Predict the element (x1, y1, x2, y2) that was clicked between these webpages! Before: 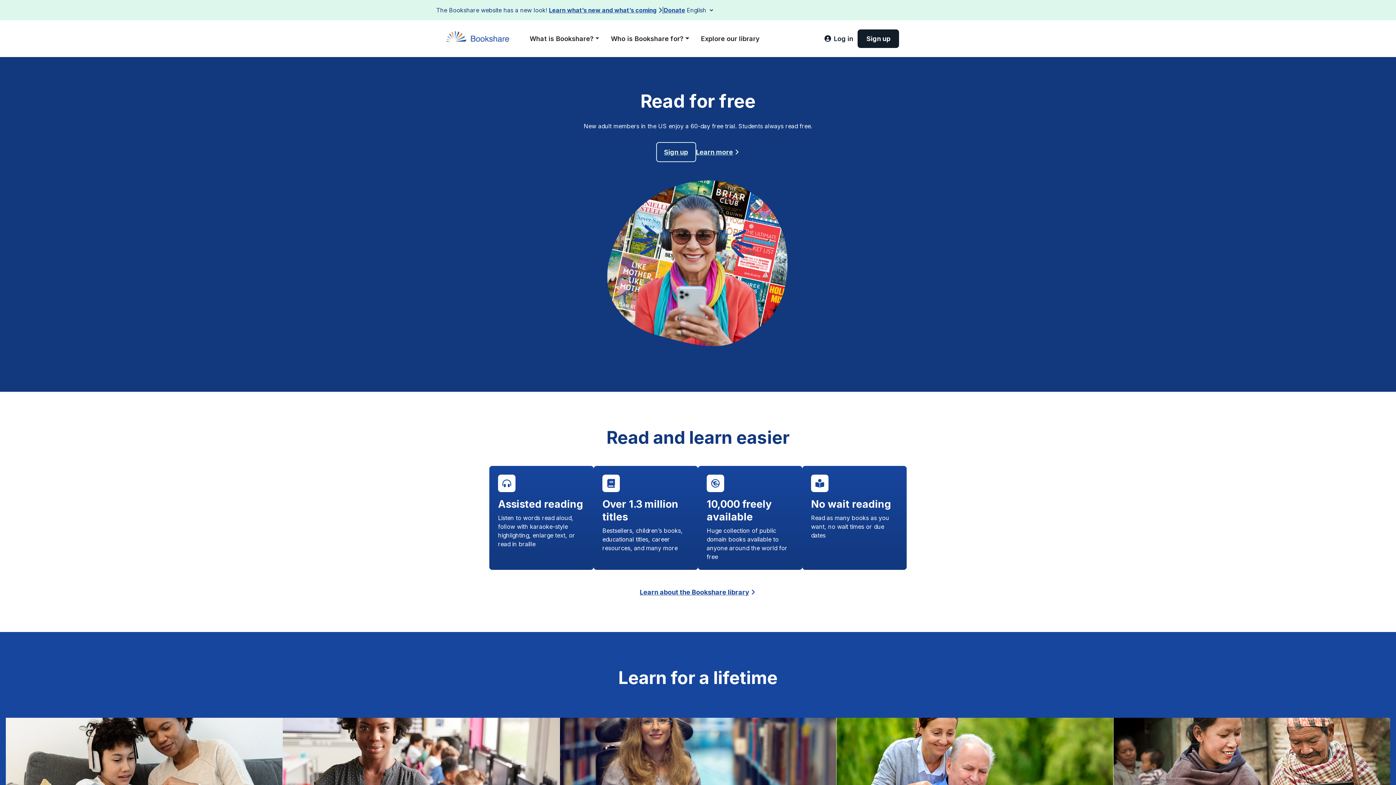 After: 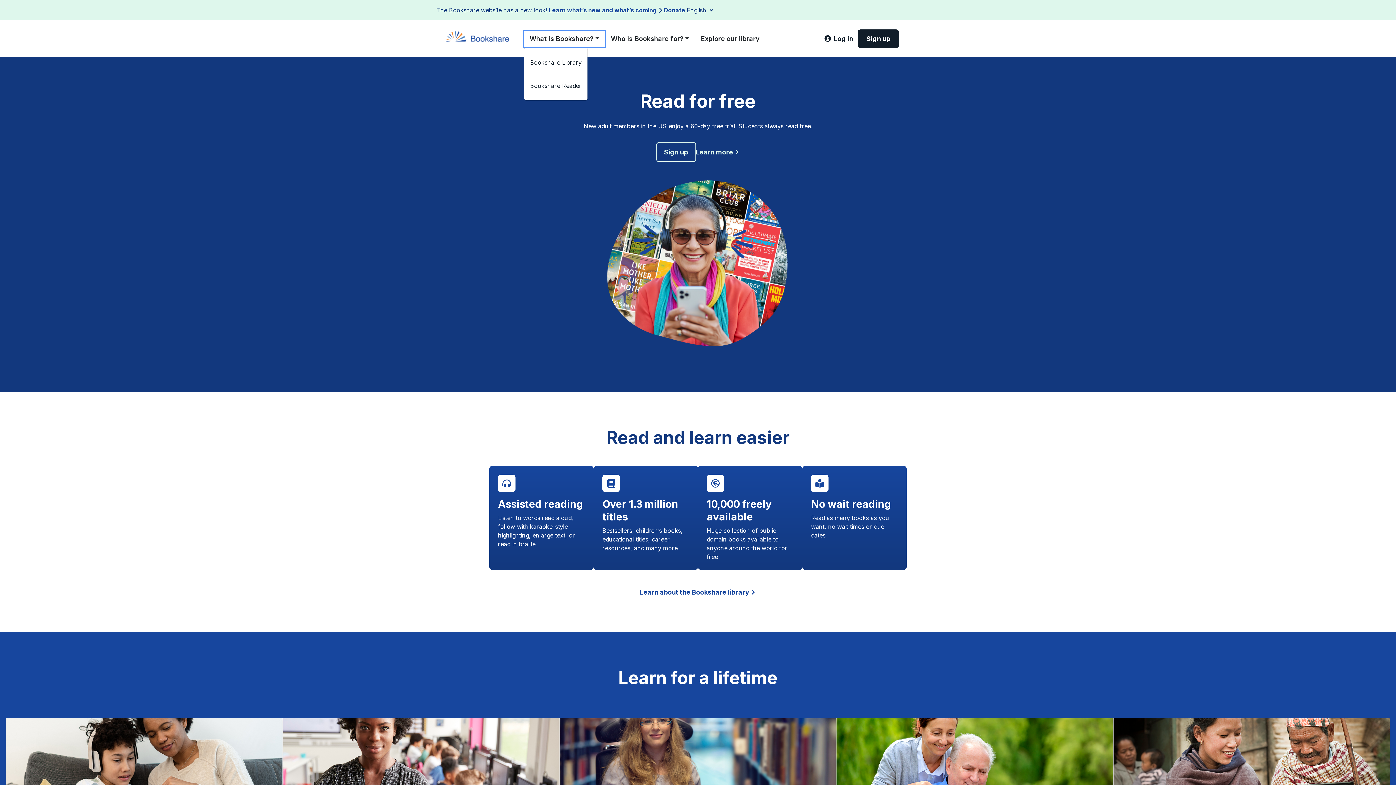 Action: label: What is Bookshare? bbox: (524, 30, 605, 46)